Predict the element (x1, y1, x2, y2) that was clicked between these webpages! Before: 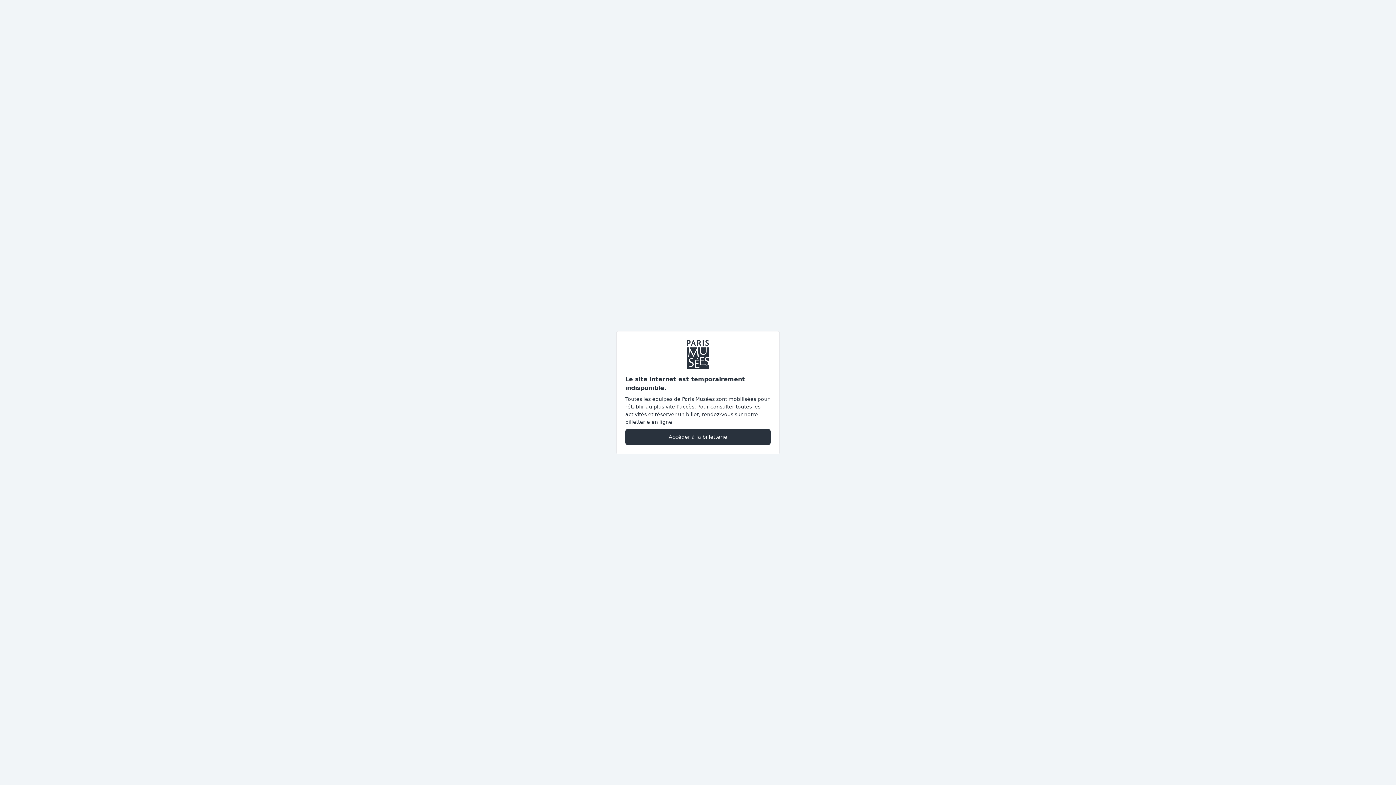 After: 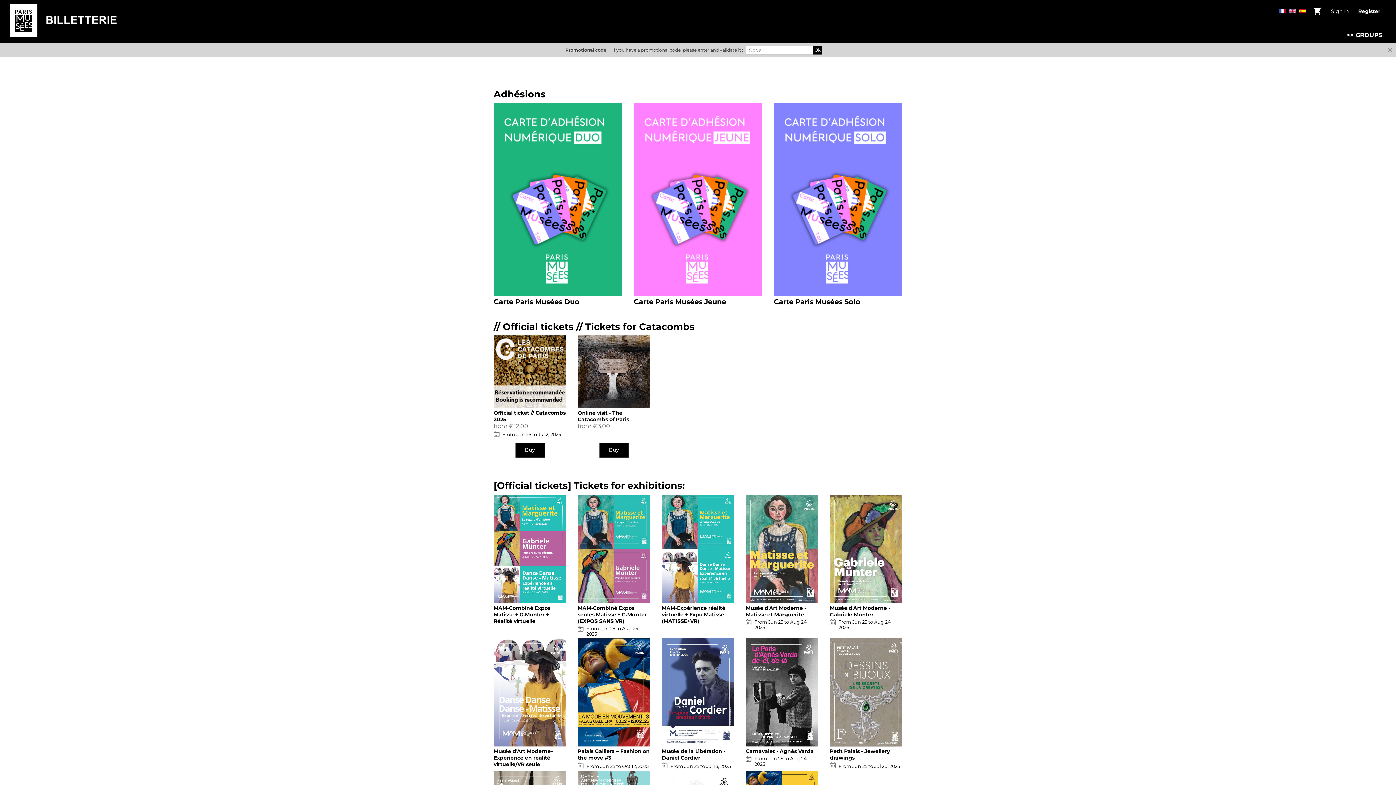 Action: label: Accéder à la billetterie bbox: (625, 428, 770, 445)